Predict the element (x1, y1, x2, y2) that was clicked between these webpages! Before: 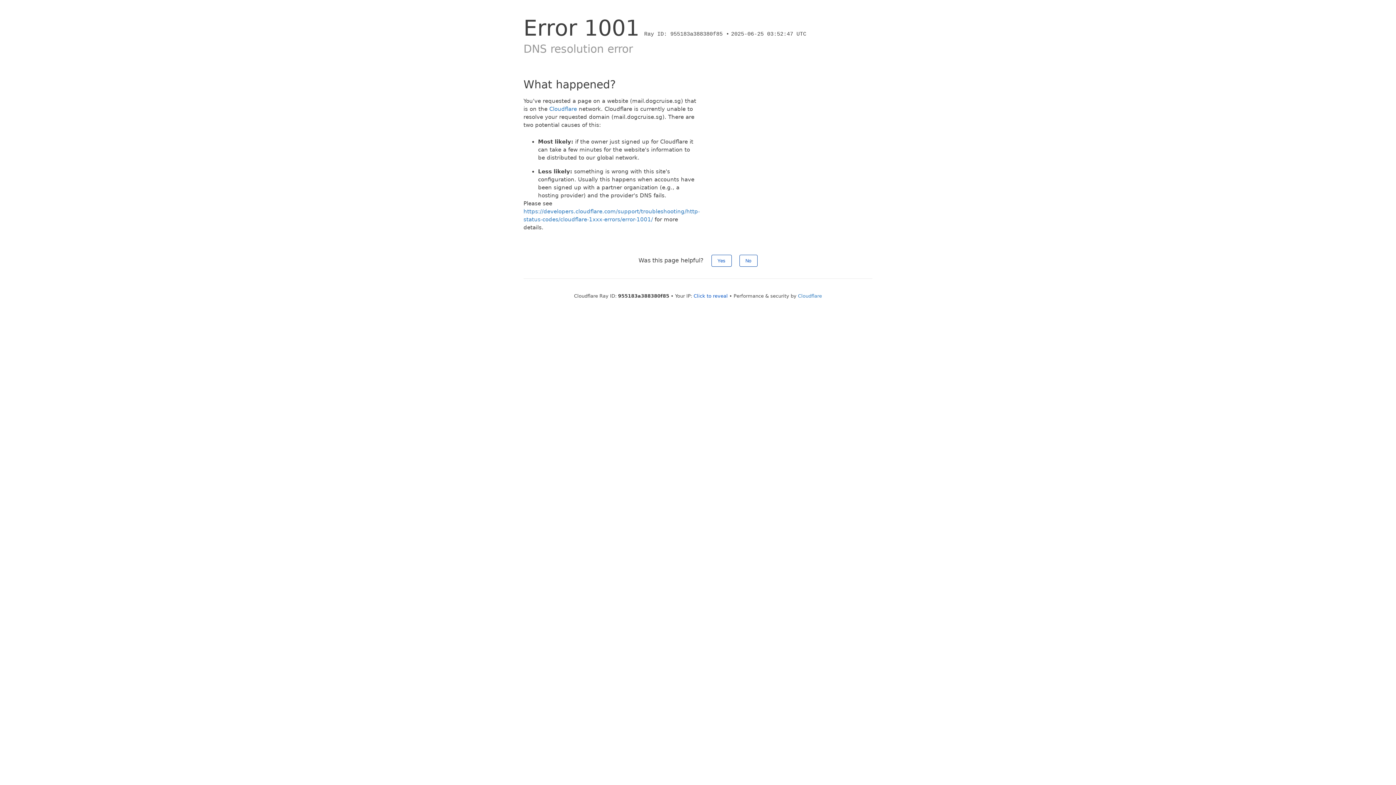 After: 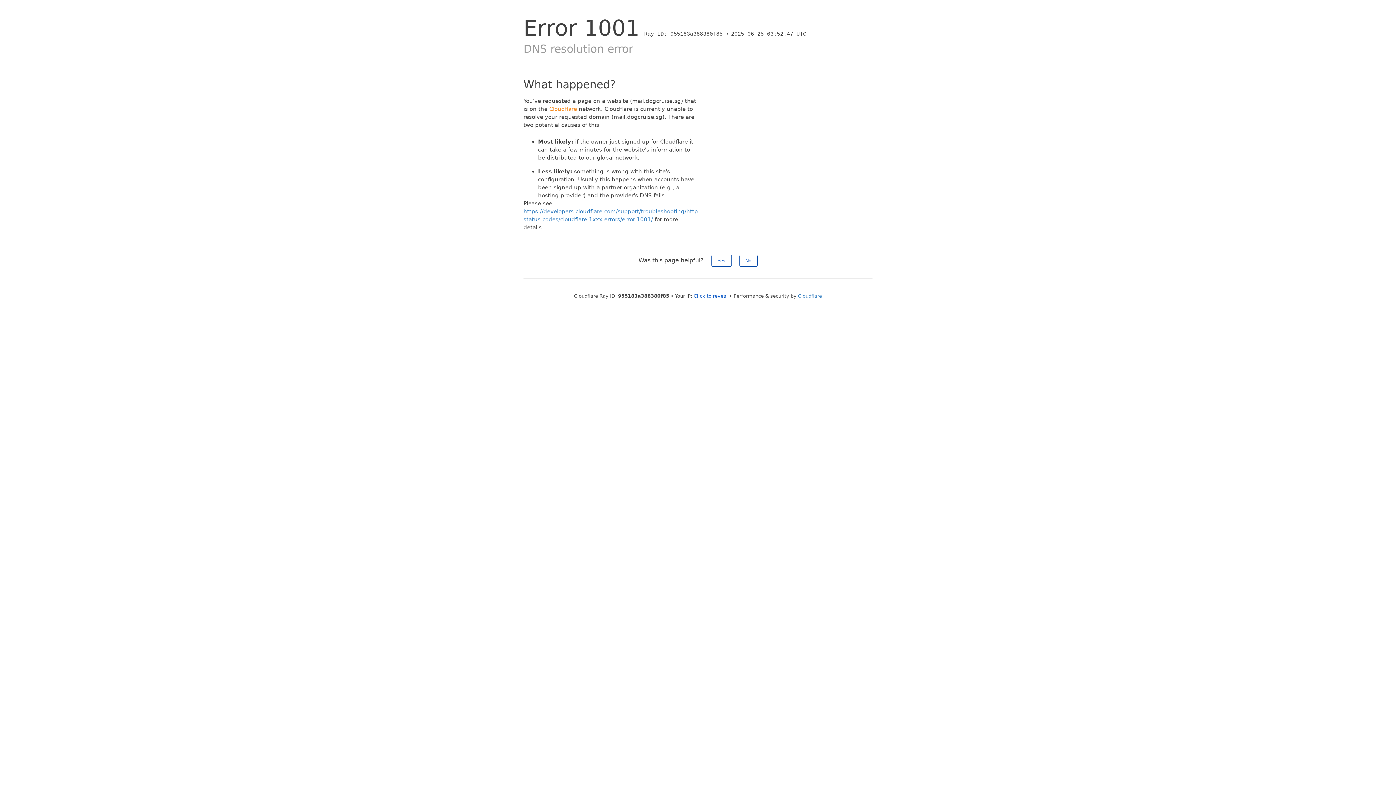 Action: label: Cloudflare bbox: (549, 105, 577, 112)